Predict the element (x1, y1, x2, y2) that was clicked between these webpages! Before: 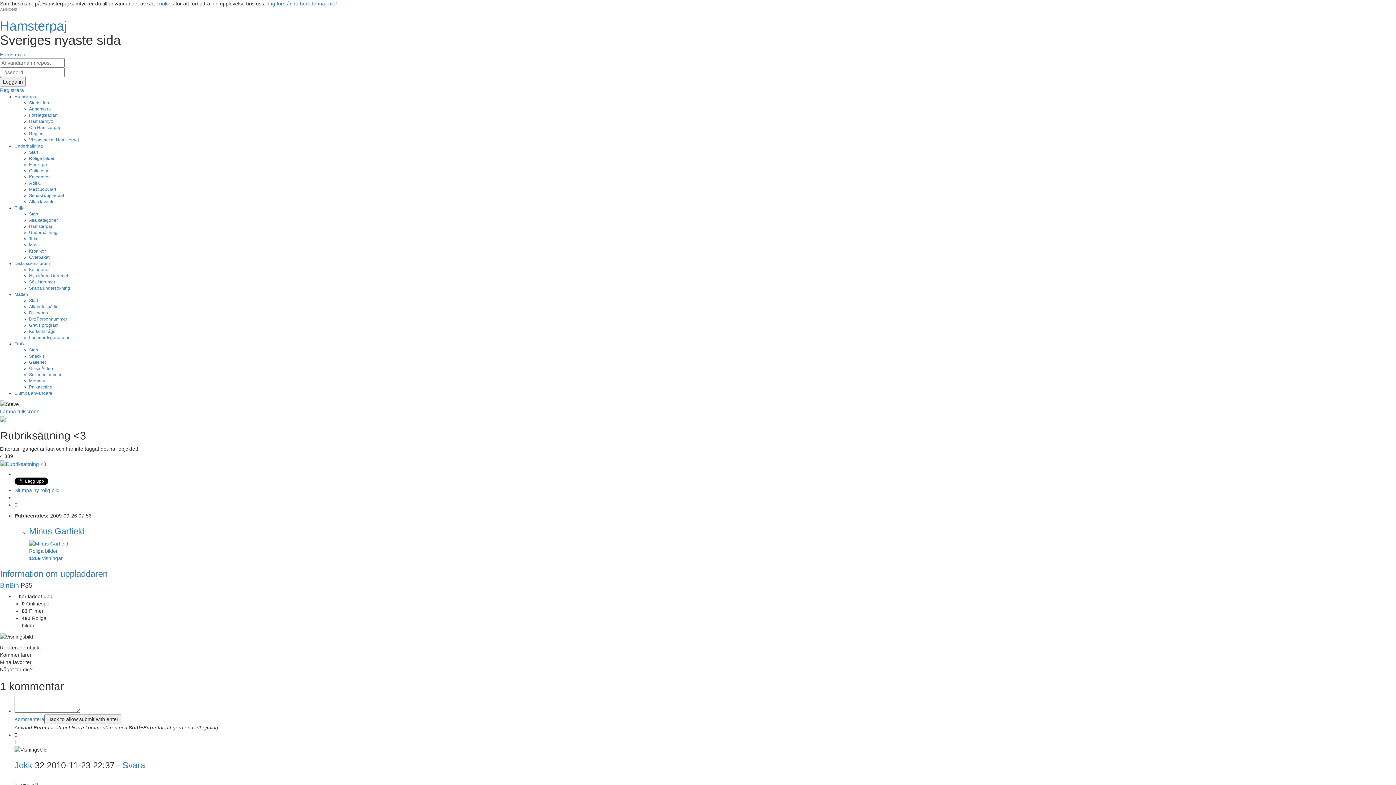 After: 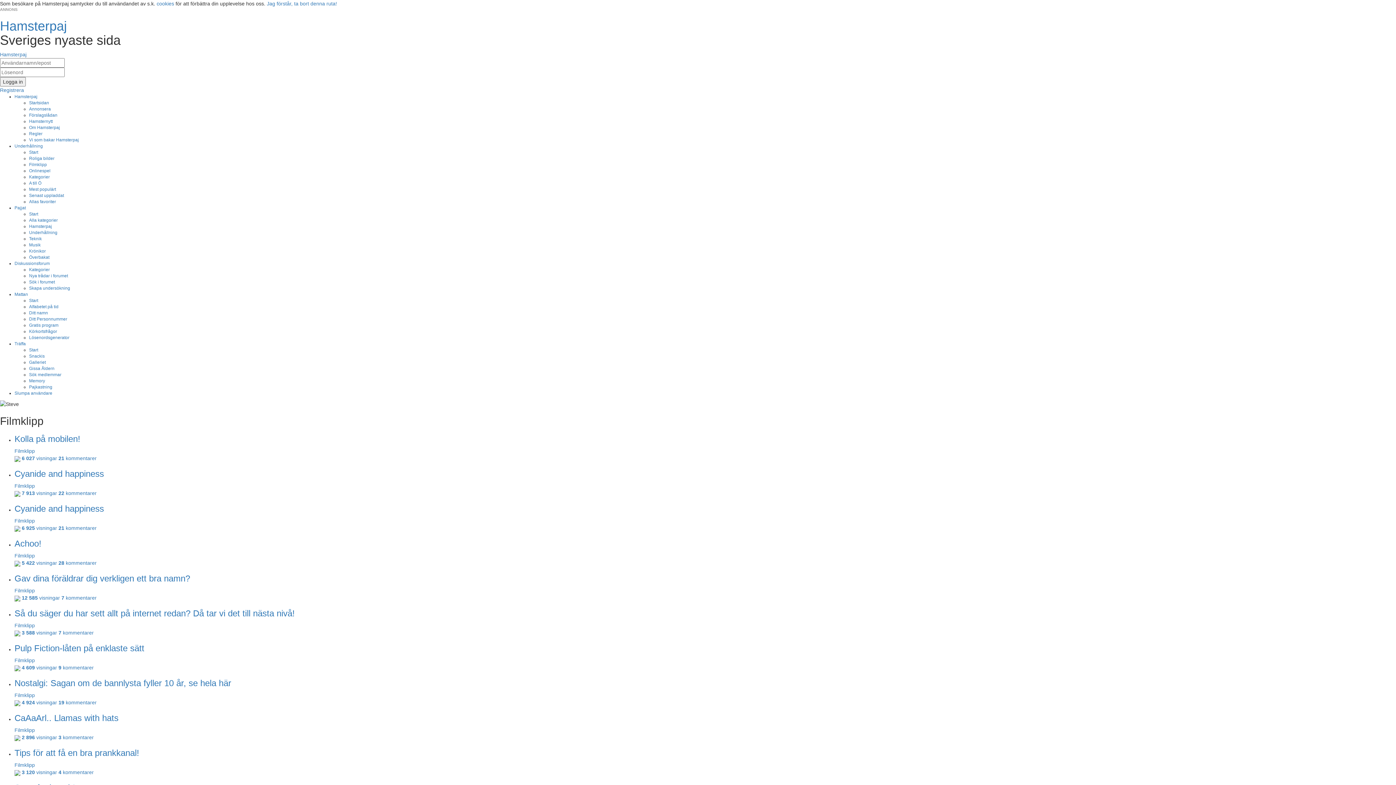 Action: label: Filmklipp bbox: (29, 162, 46, 167)